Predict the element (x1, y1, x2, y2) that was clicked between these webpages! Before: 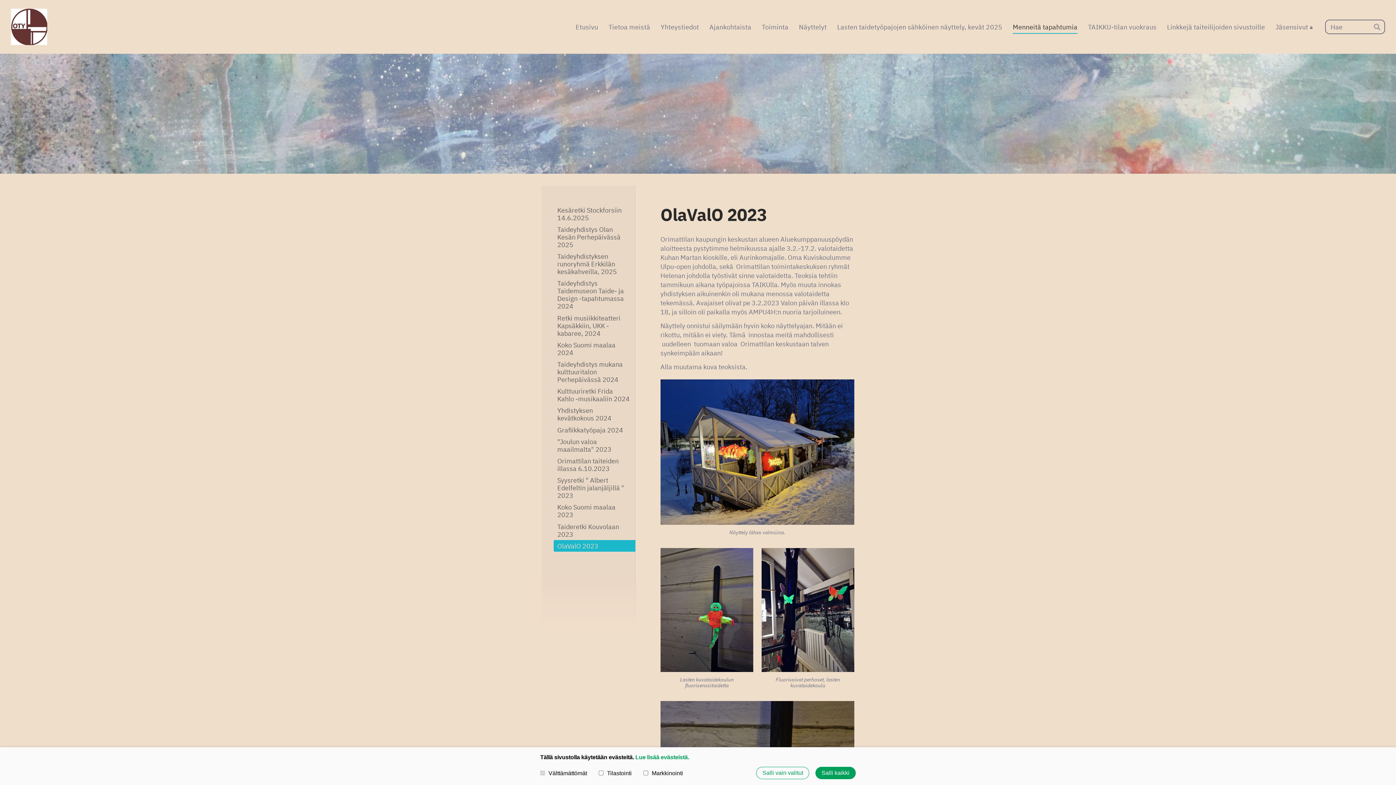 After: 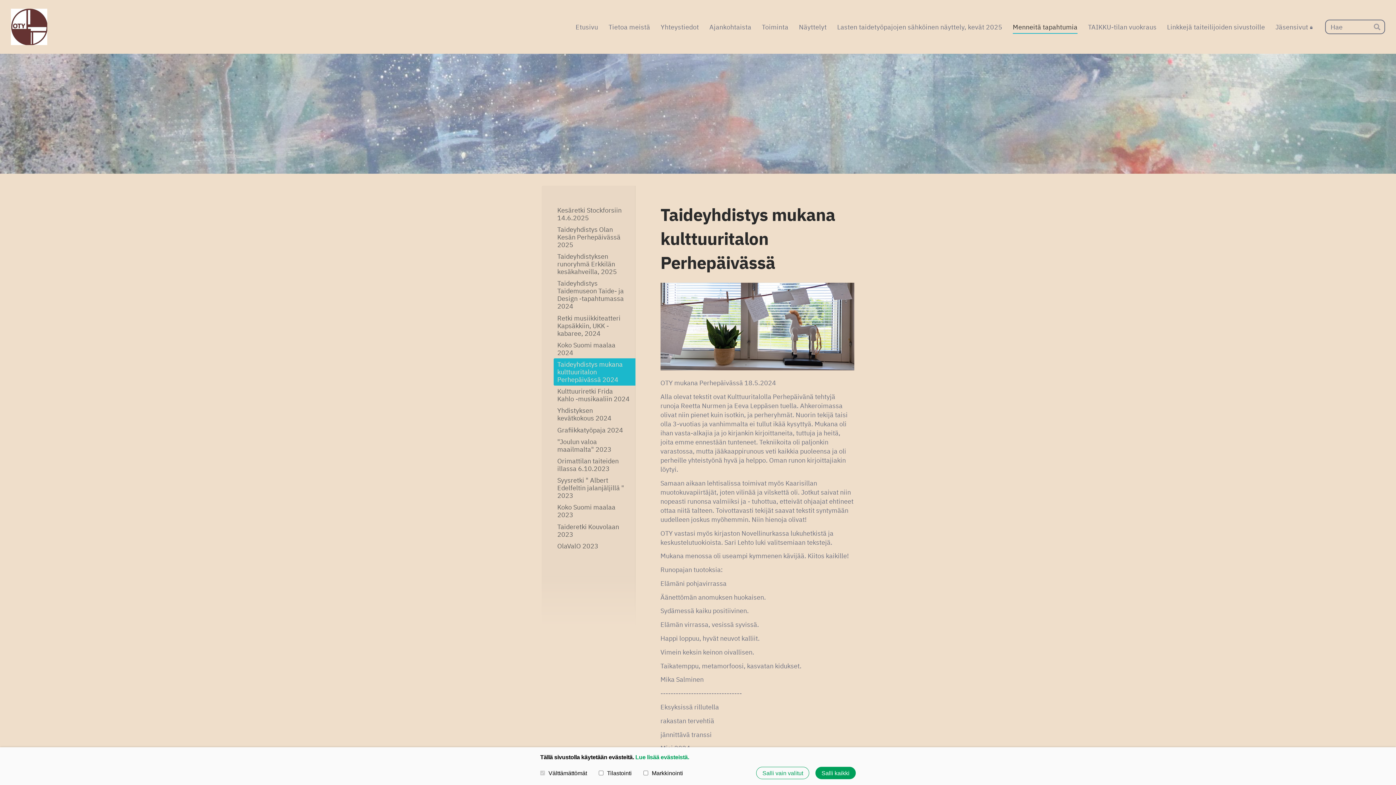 Action: bbox: (553, 358, 635, 385) label: Taideyhdistys mukana kulttuuritalon Perhepäivässä 2024